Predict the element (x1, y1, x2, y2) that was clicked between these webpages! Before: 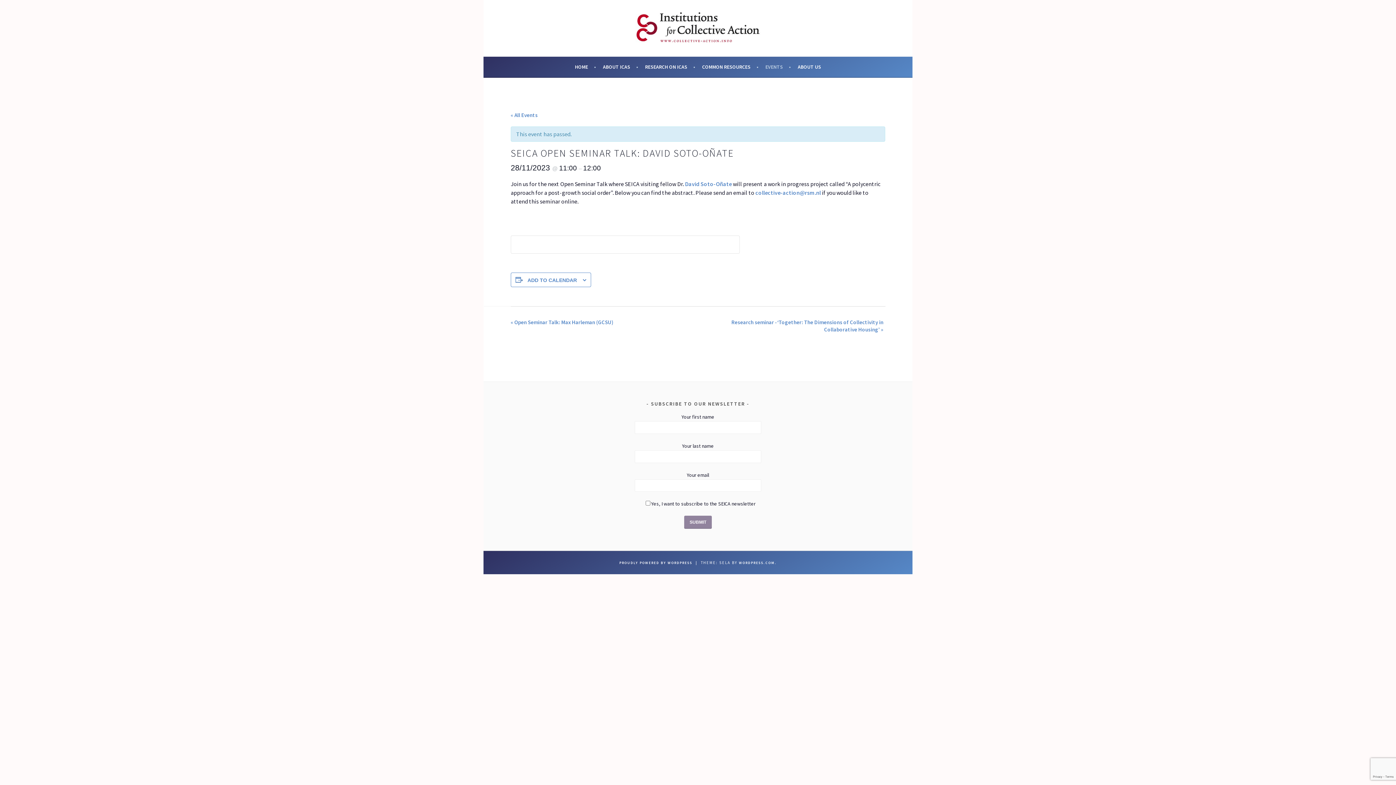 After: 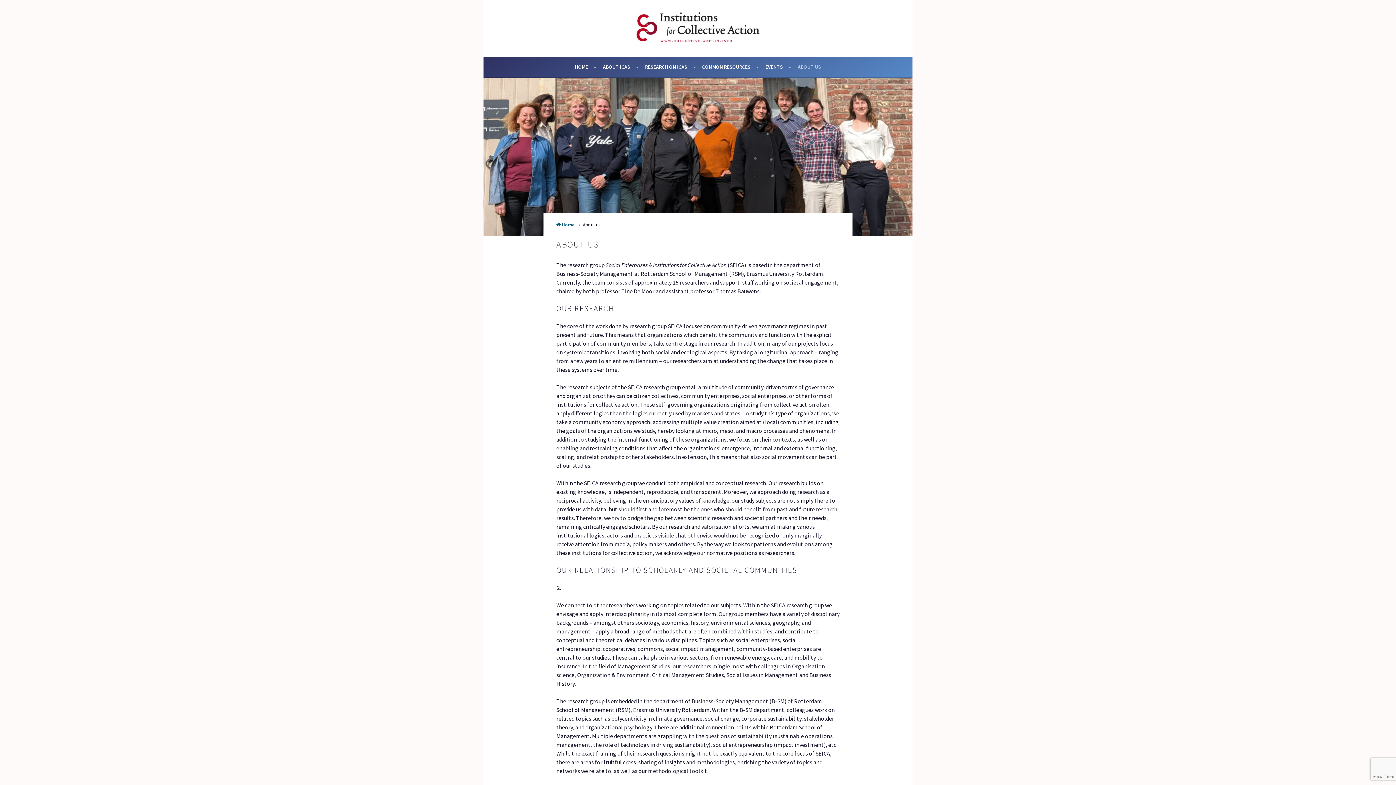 Action: bbox: (798, 62, 821, 71) label: ABOUT US